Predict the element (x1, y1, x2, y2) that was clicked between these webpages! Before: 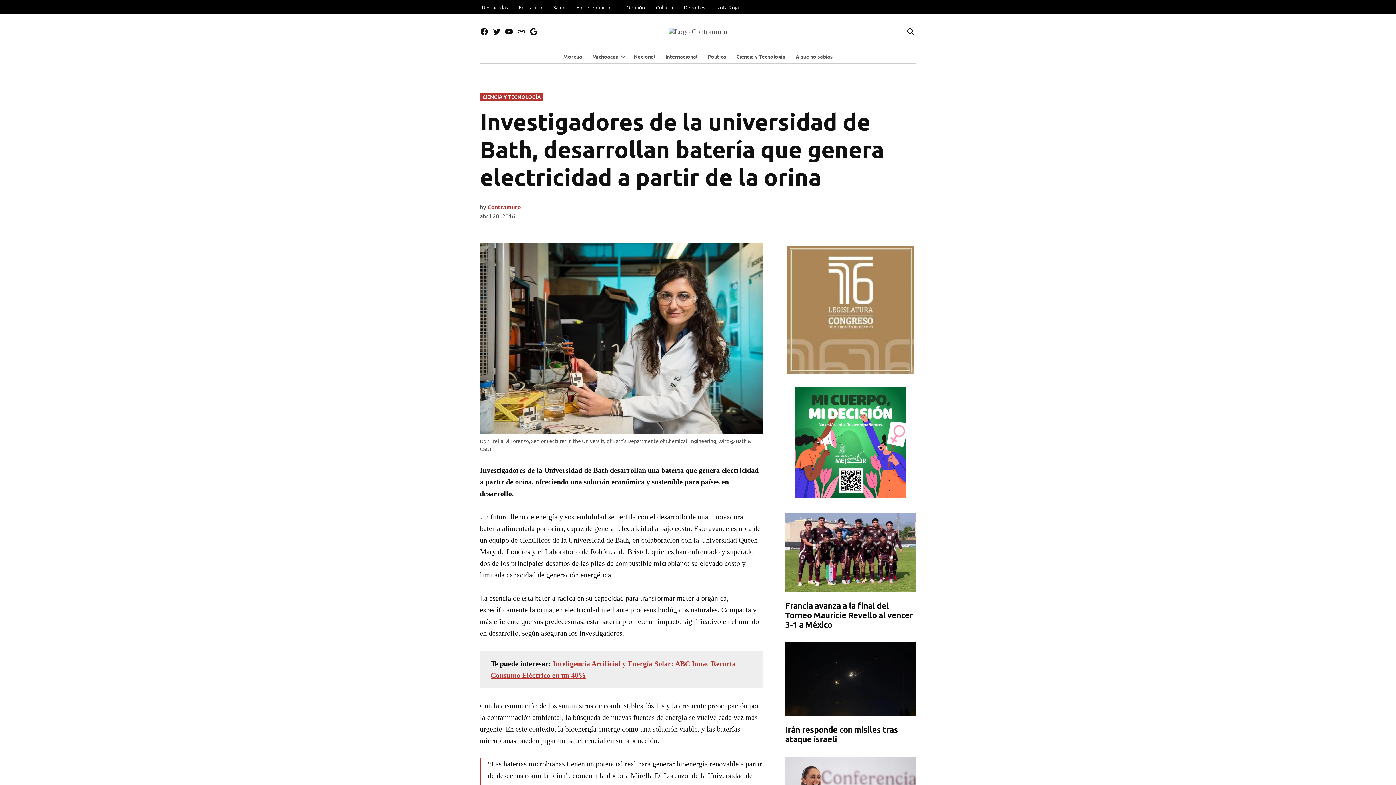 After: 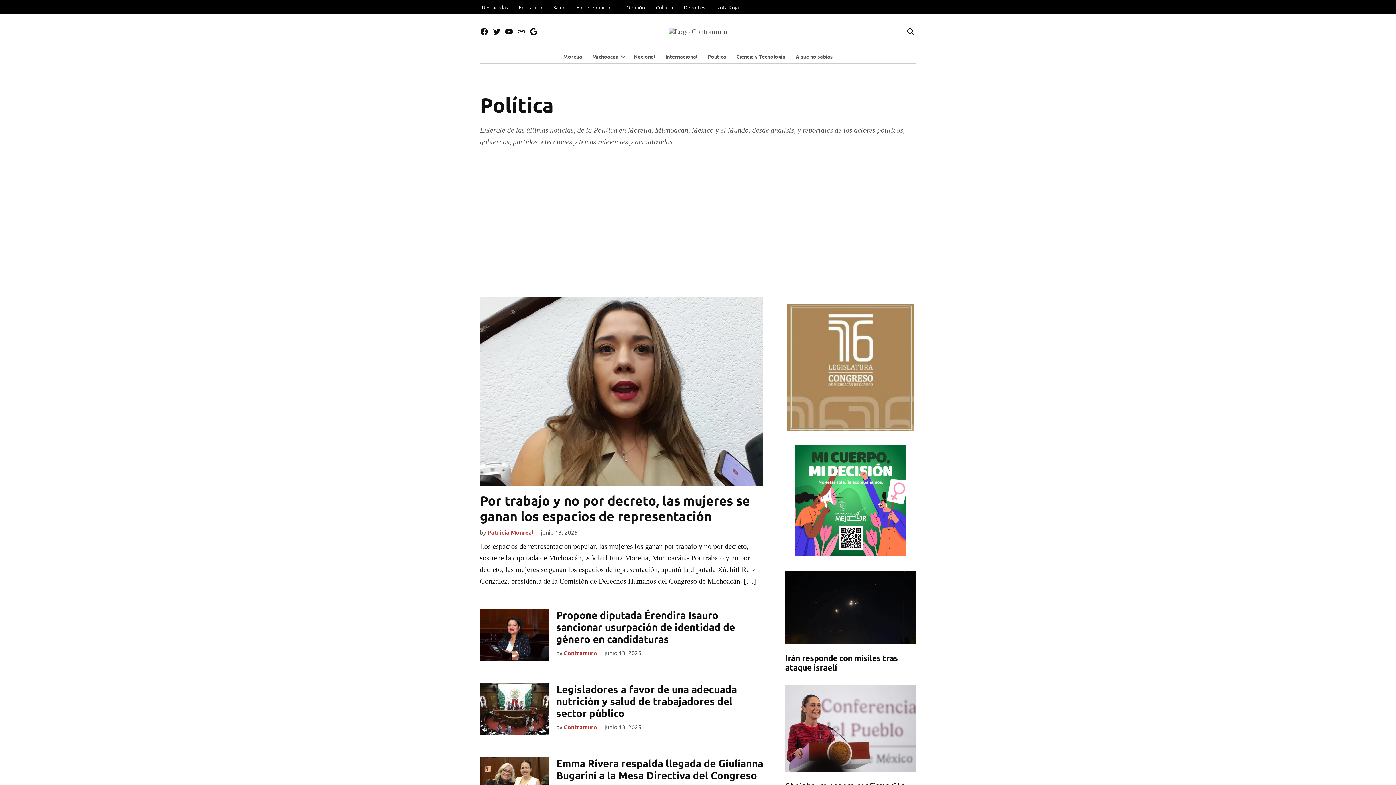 Action: bbox: (704, 51, 730, 61) label: Política